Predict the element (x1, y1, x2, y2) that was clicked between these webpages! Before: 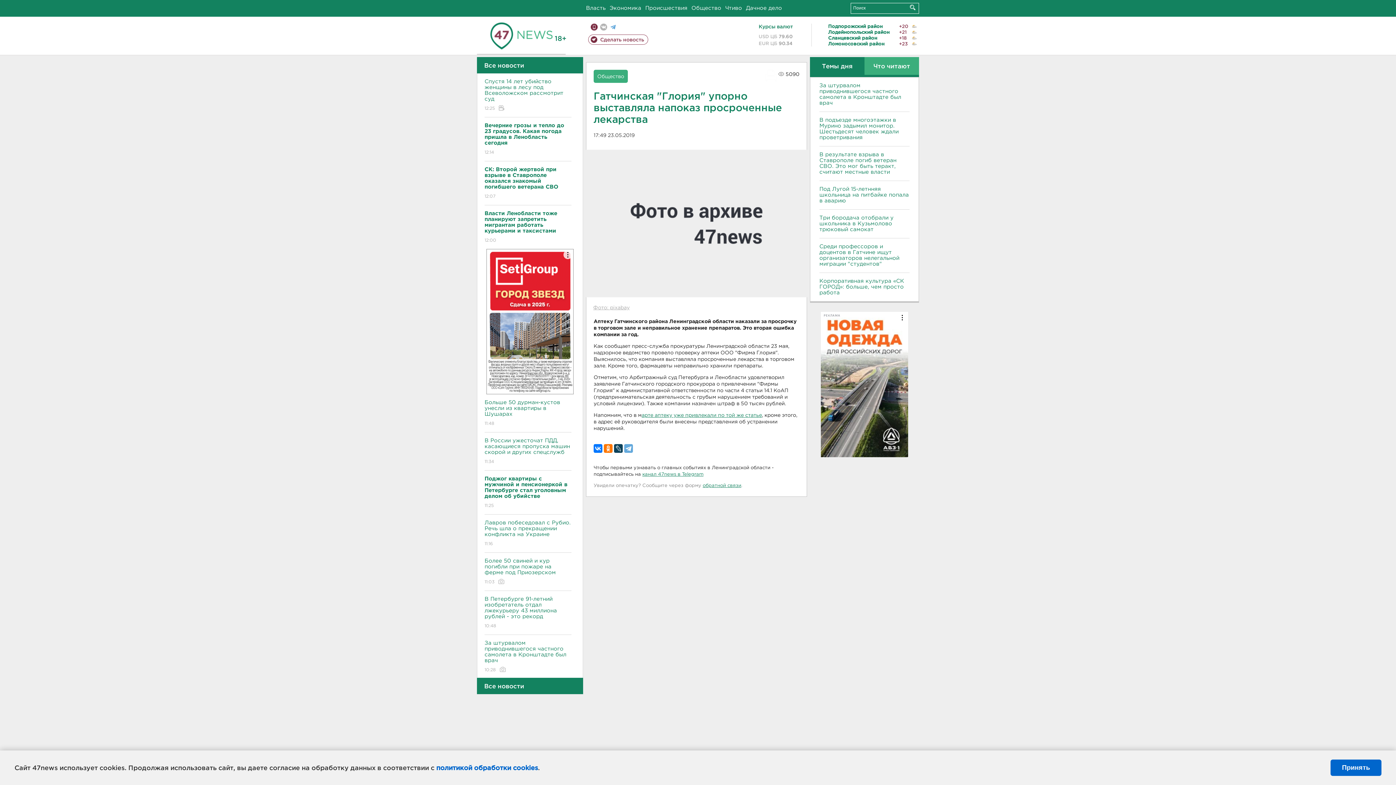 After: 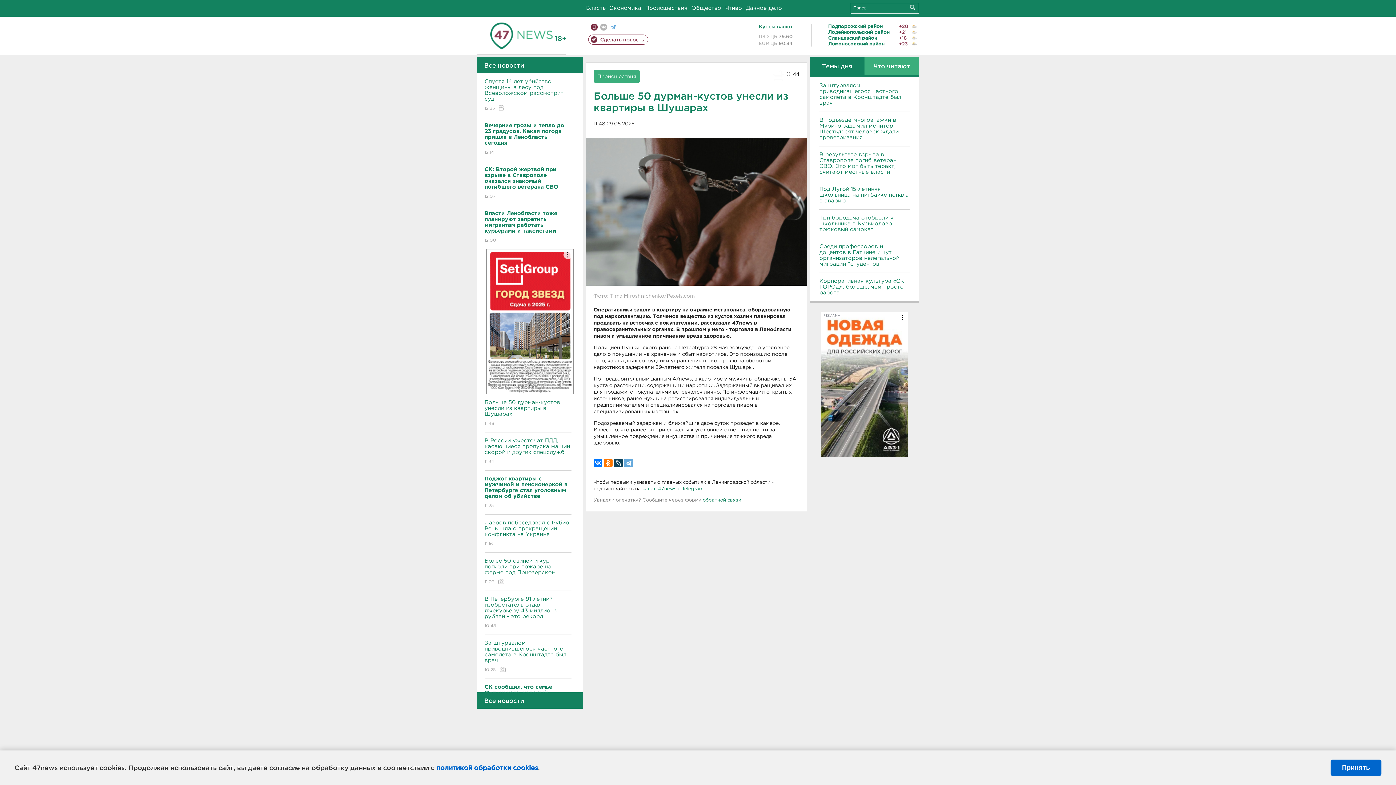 Action: bbox: (484, 394, 571, 432) label: Больше 50 дурман-кустов унесли из квартиры в Шушарах
11:48